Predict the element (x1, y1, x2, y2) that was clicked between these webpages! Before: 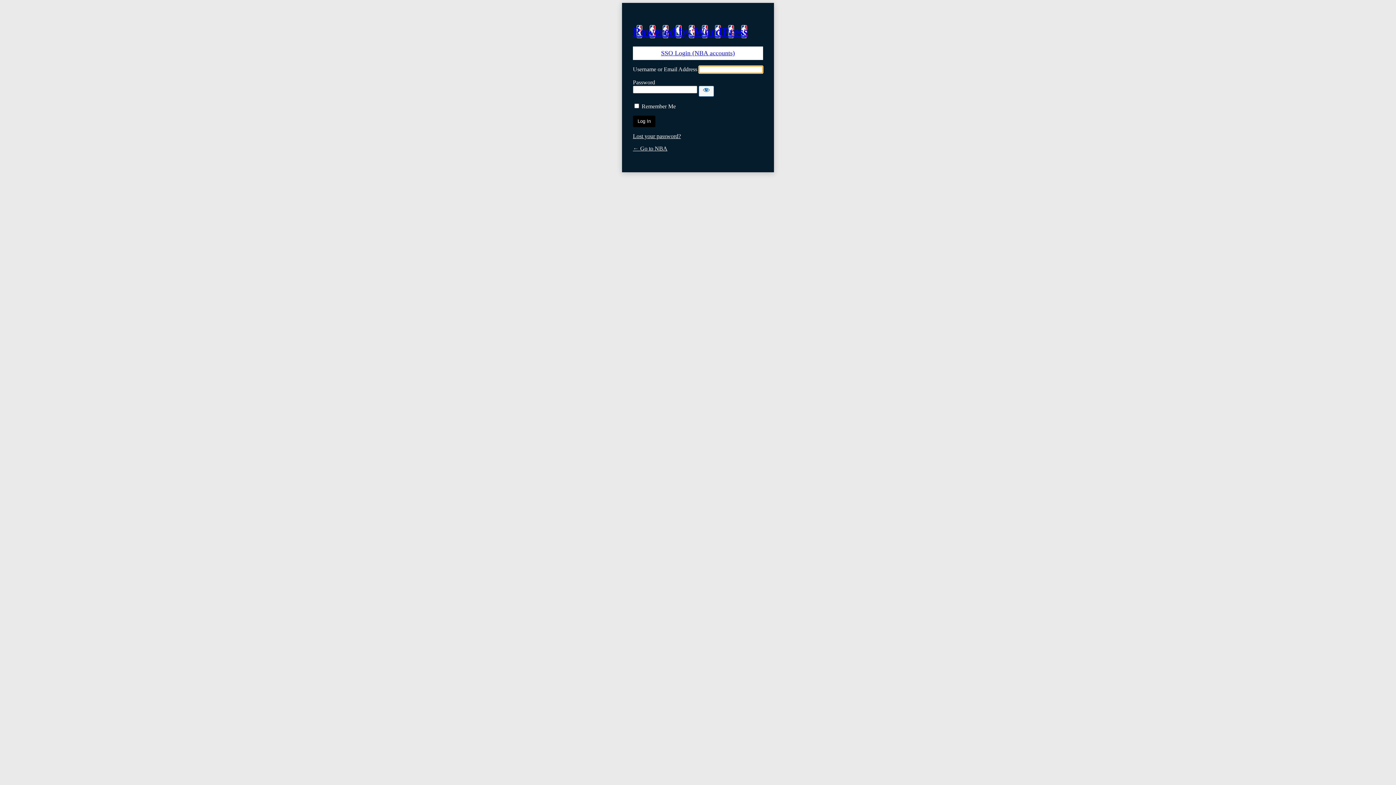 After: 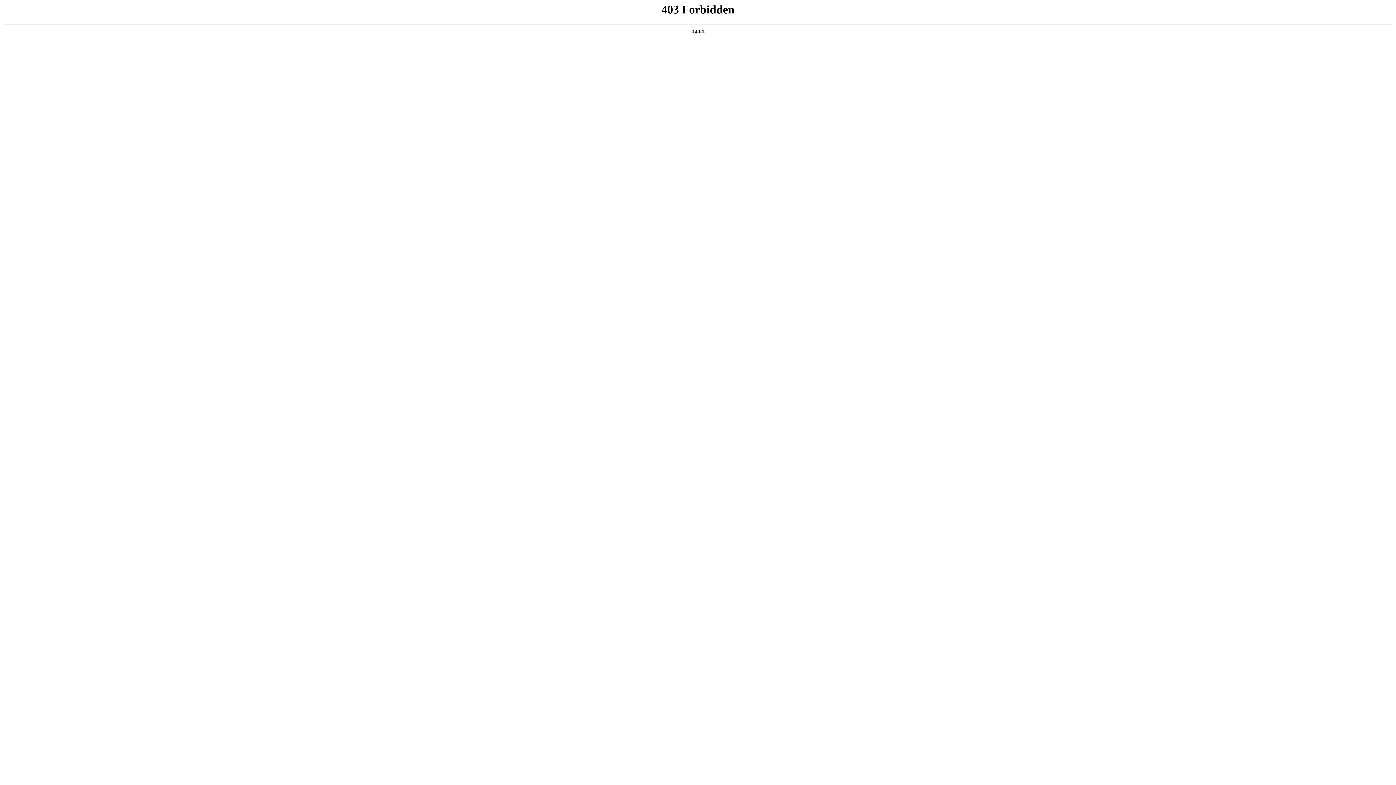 Action: bbox: (633, 25, 748, 38) label: Powered by WordPress